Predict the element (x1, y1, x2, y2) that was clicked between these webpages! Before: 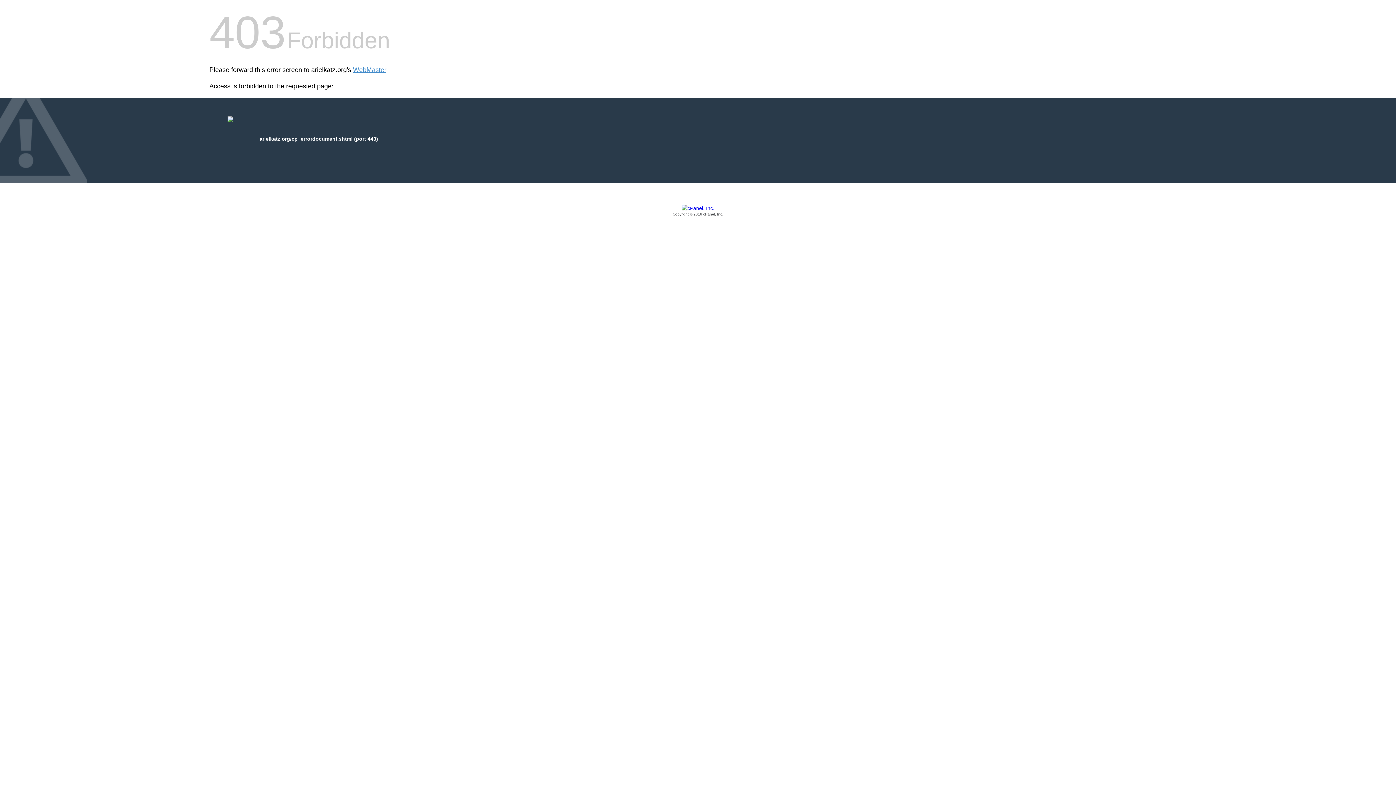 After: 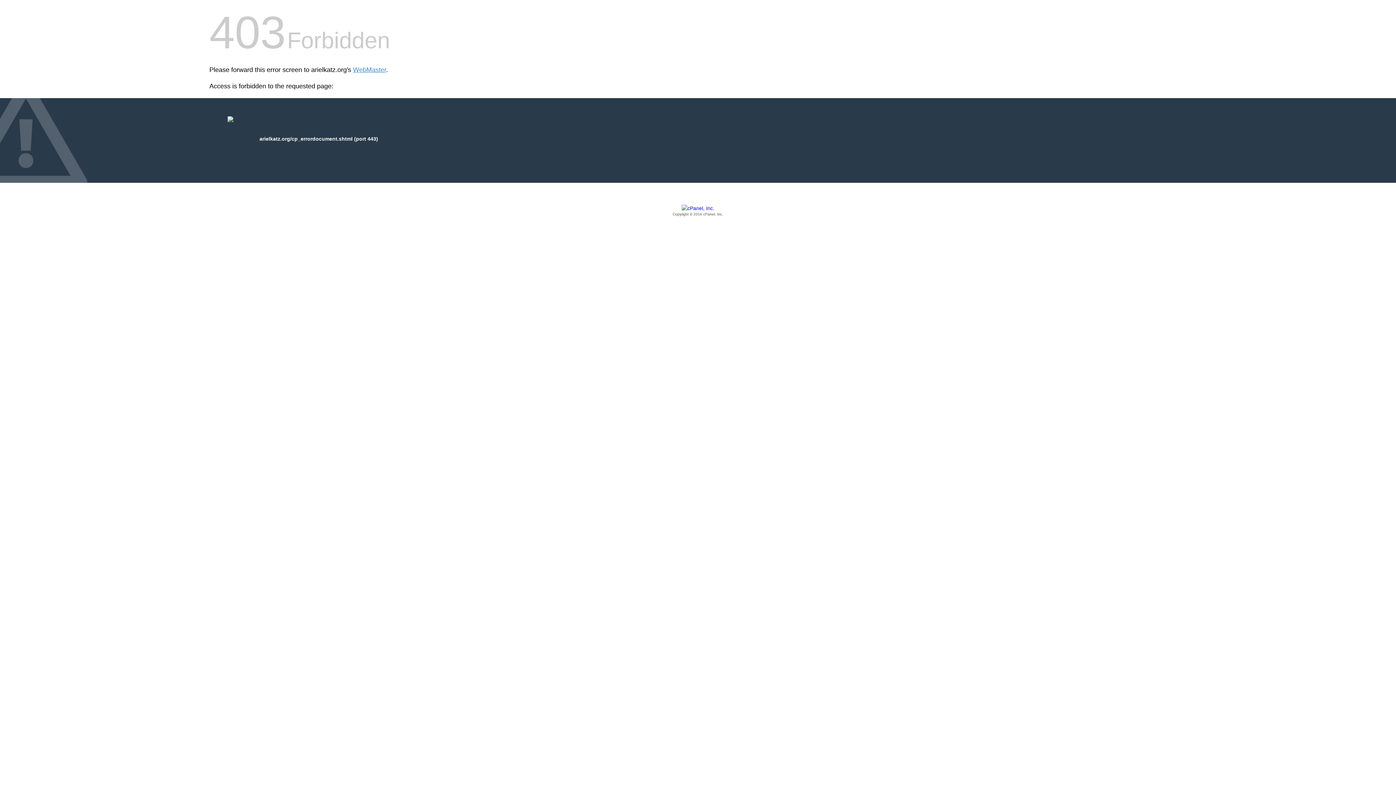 Action: label: Copyright © 2016 cPanel, Inc. bbox: (209, 205, 1186, 217)